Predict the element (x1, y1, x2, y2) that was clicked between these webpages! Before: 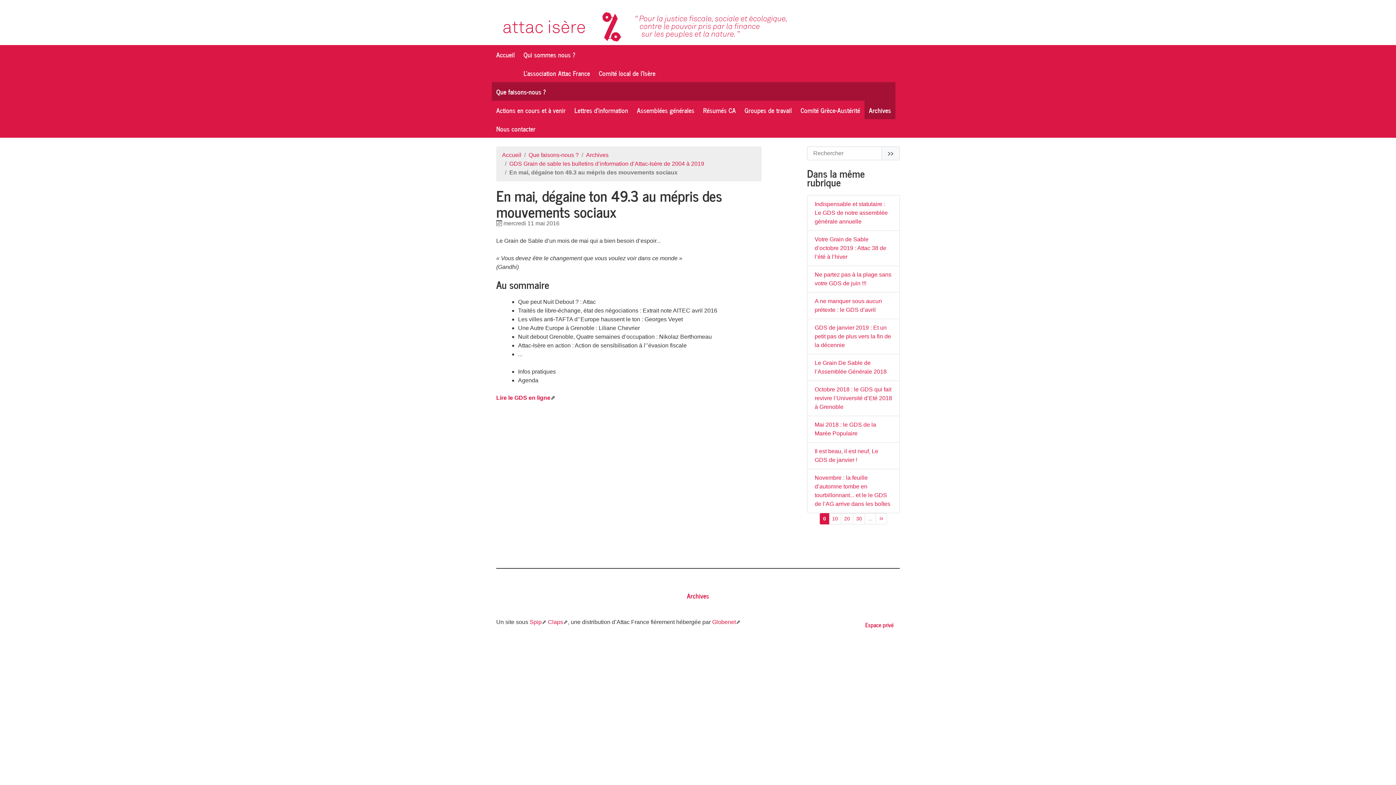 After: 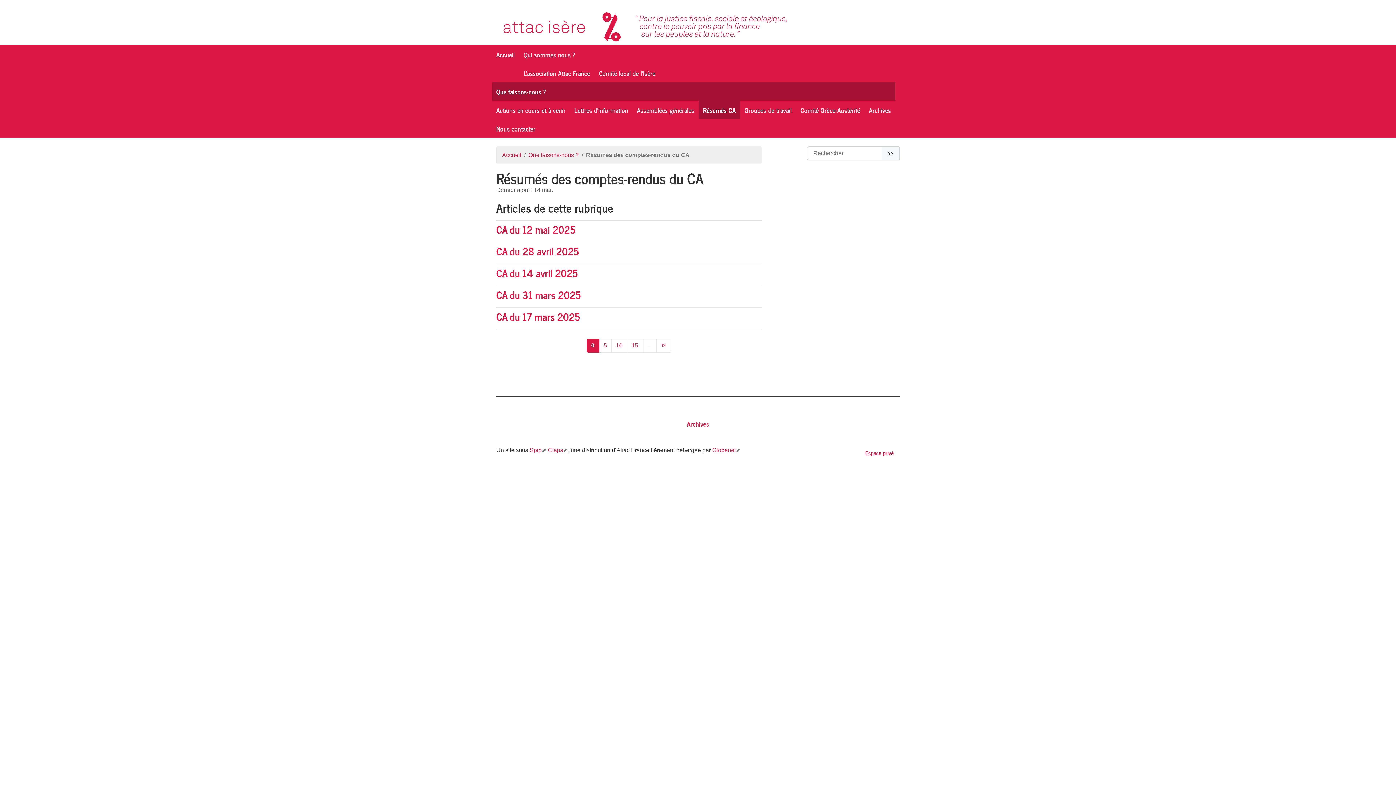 Action: label: Résumés CA bbox: (698, 100, 740, 119)